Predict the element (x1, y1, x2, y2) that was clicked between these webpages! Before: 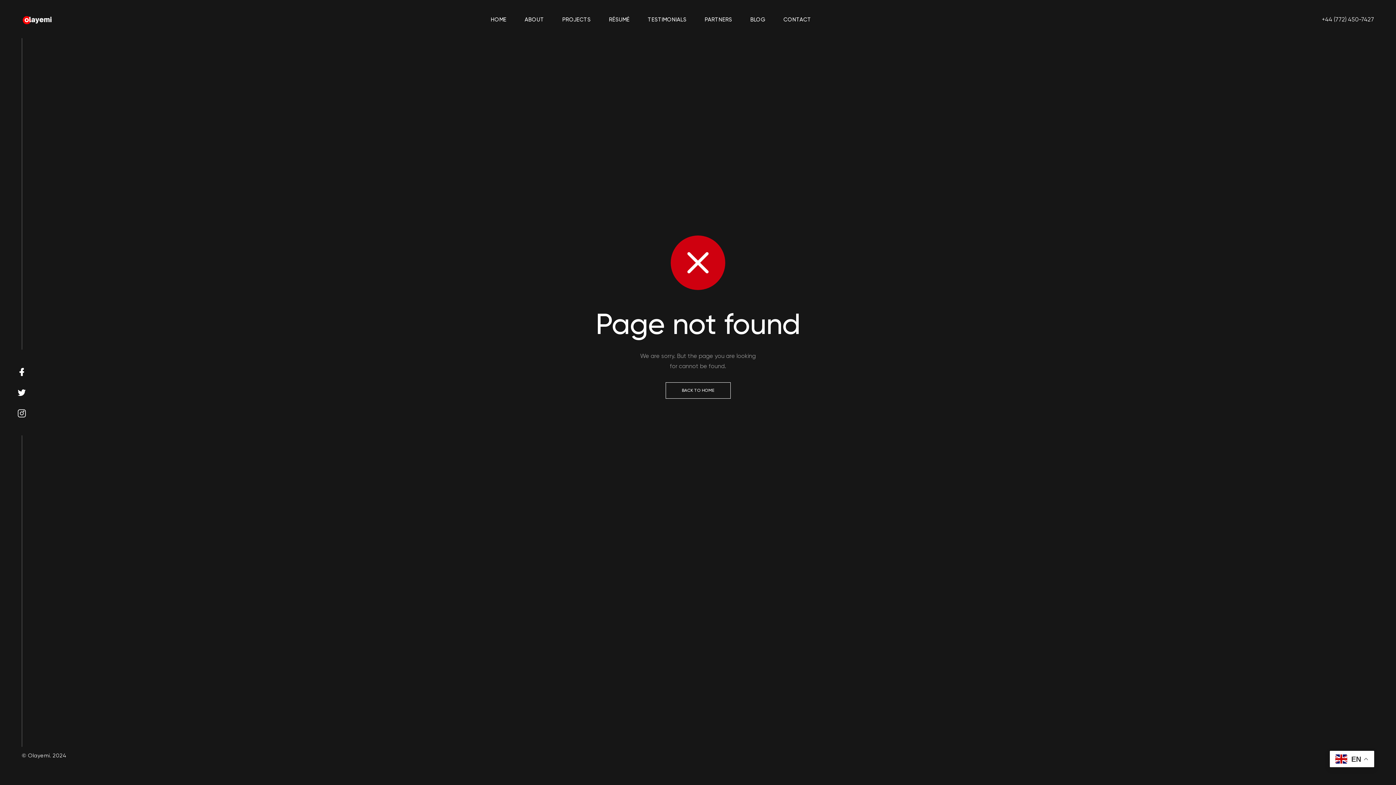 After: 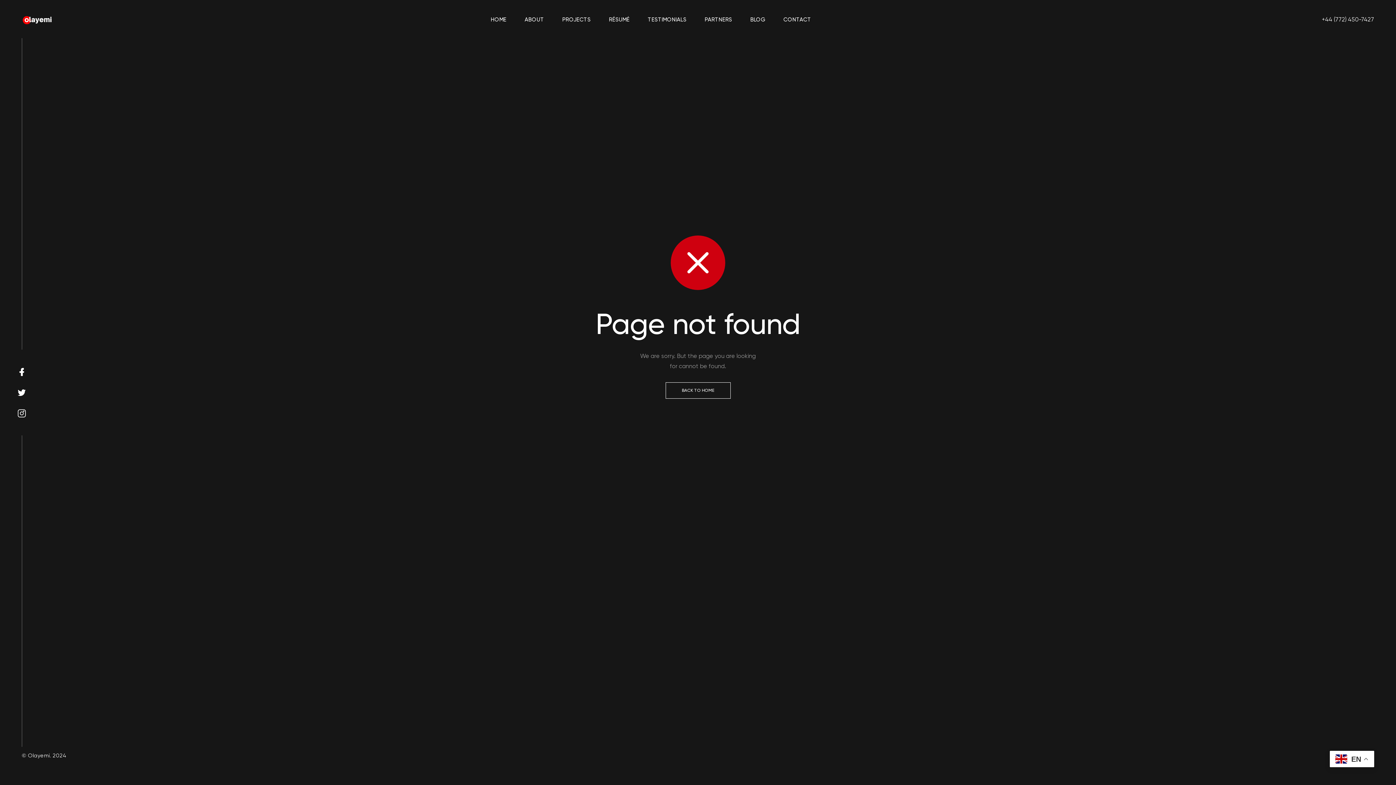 Action: label: +44 (772) 450-7427 bbox: (1322, 16, 1374, 22)